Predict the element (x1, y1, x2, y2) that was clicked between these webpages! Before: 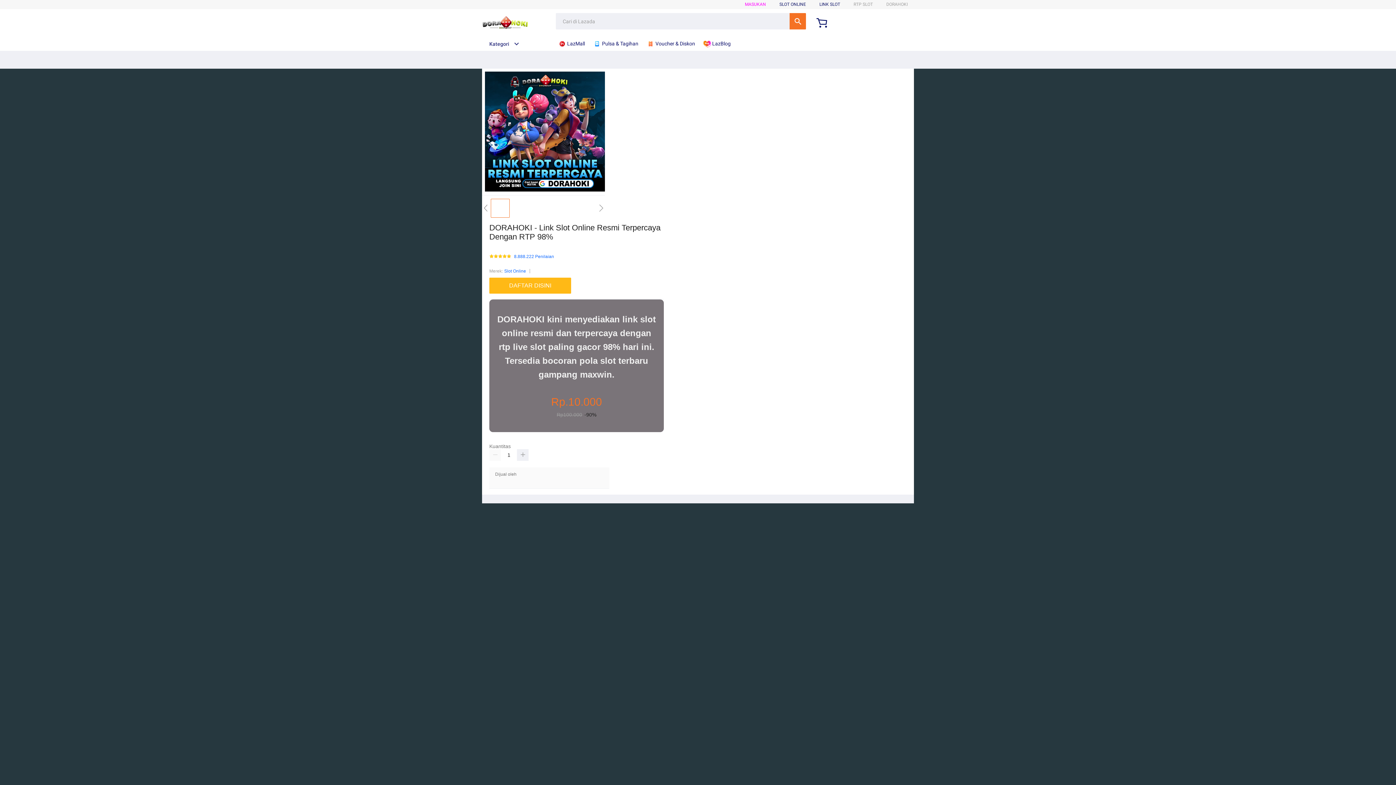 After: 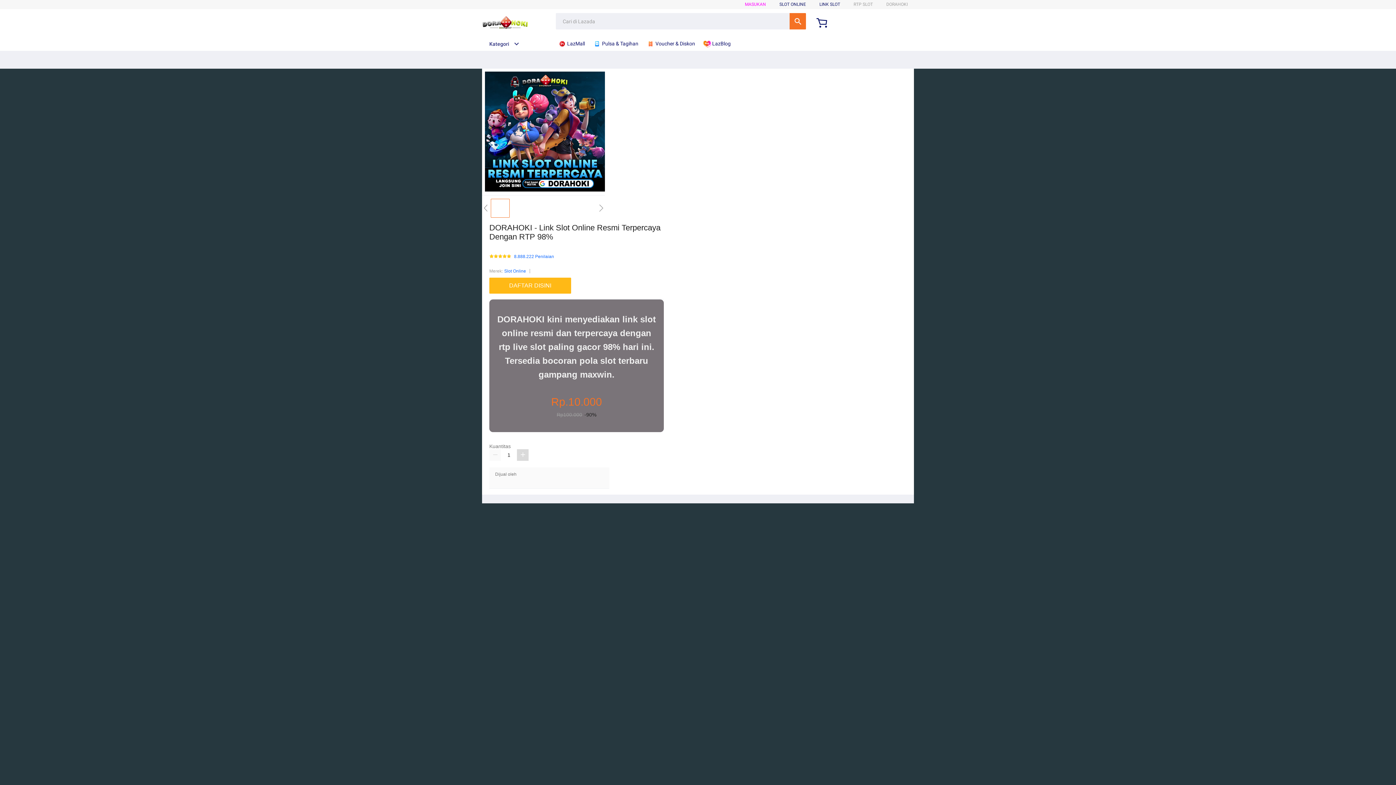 Action: bbox: (517, 449, 528, 461)